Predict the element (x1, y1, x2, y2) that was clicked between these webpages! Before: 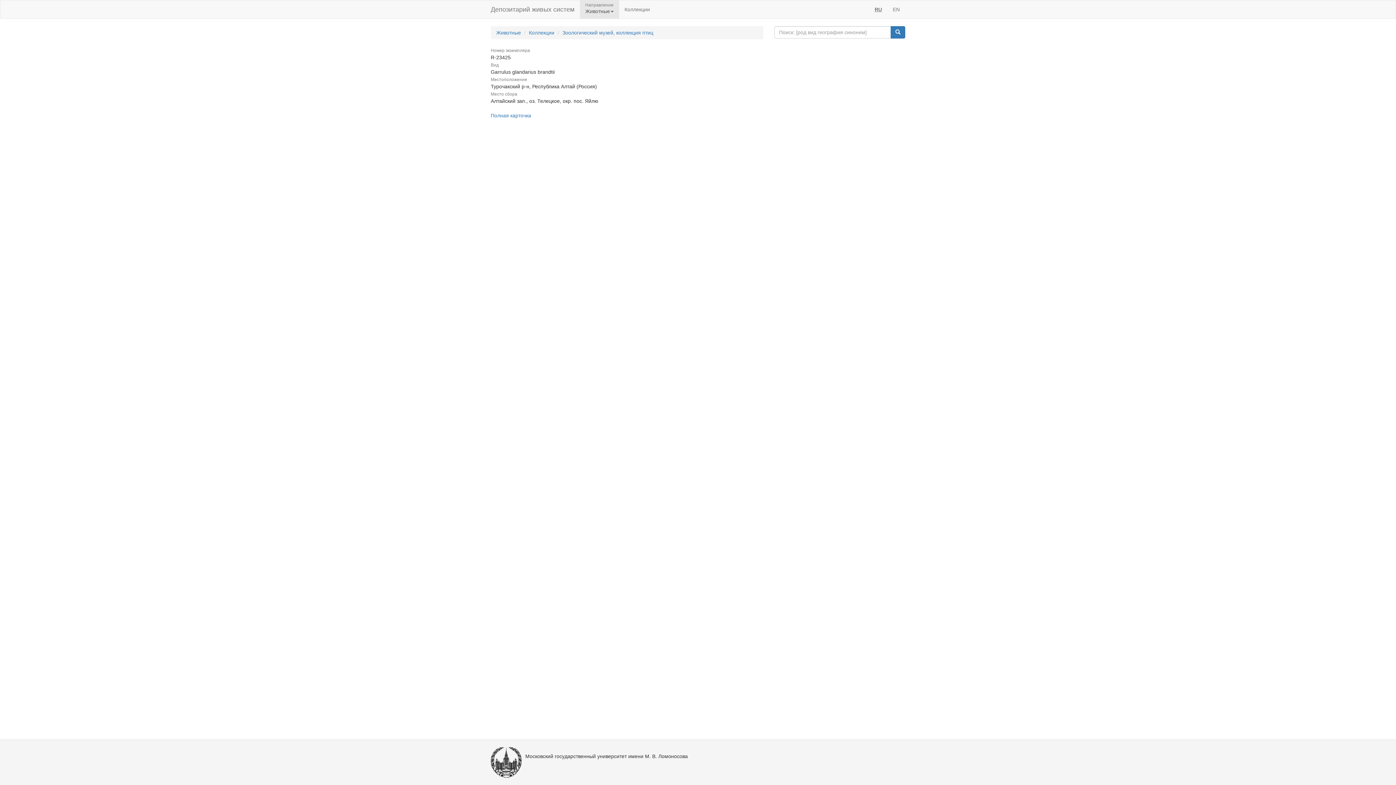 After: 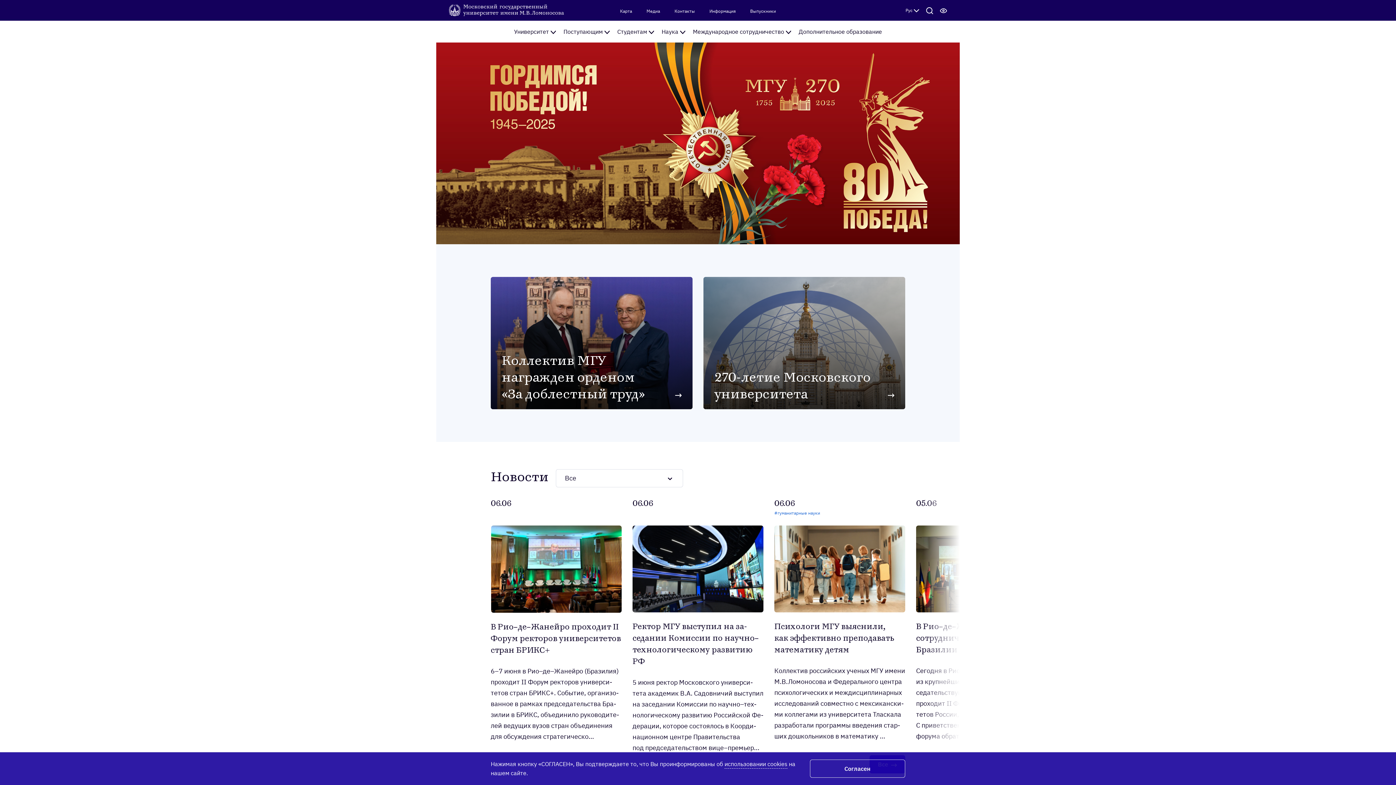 Action: bbox: (490, 747, 521, 778)